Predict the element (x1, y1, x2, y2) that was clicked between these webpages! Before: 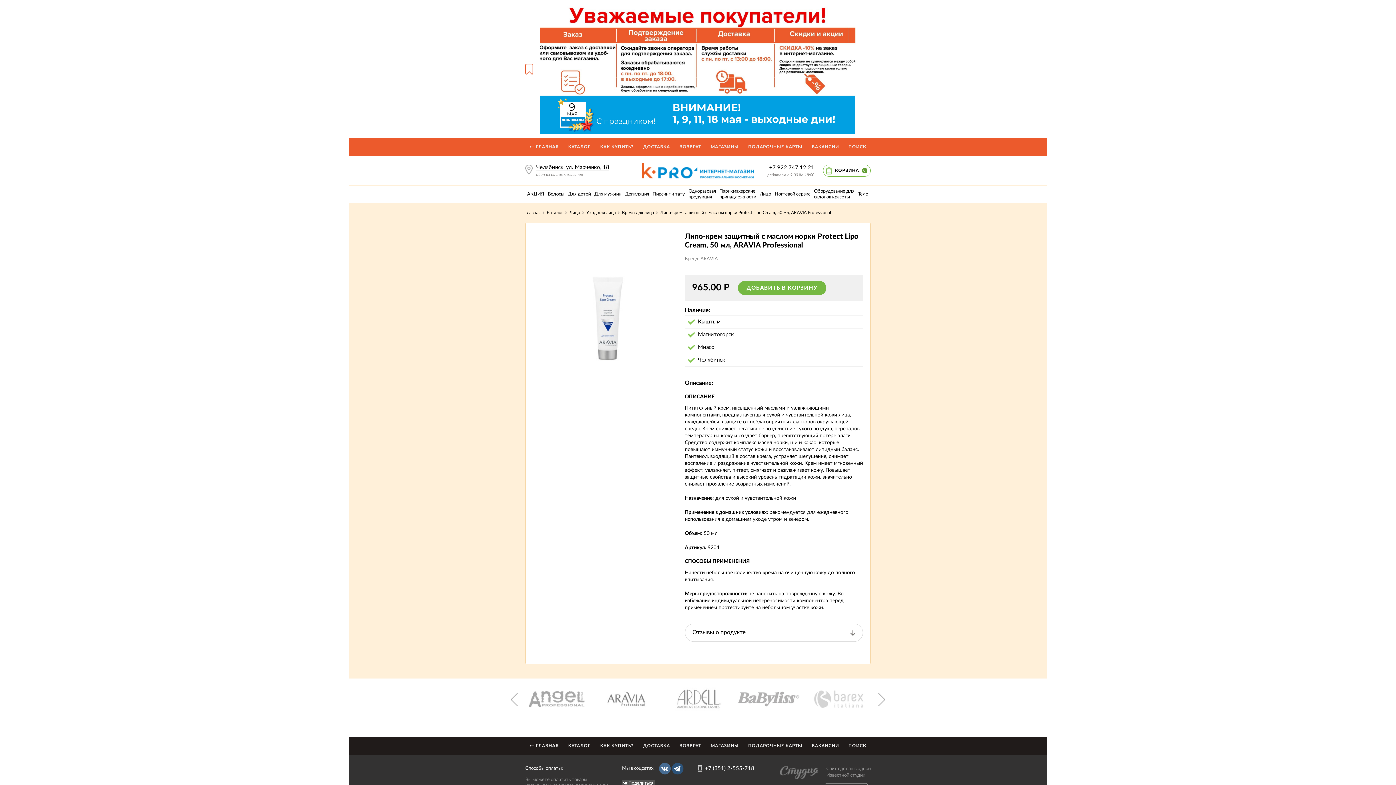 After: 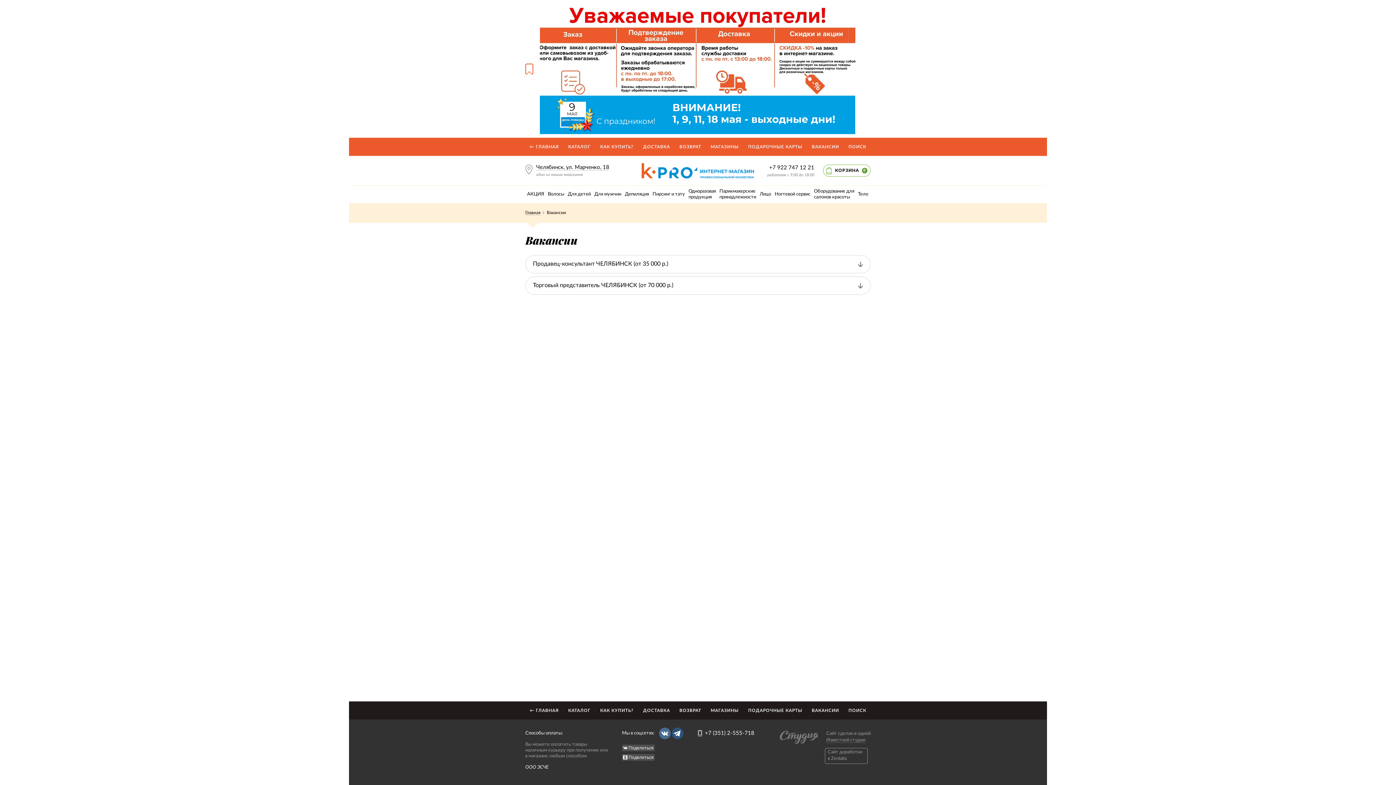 Action: label: ВАКАНСИИ bbox: (807, 137, 843, 155)